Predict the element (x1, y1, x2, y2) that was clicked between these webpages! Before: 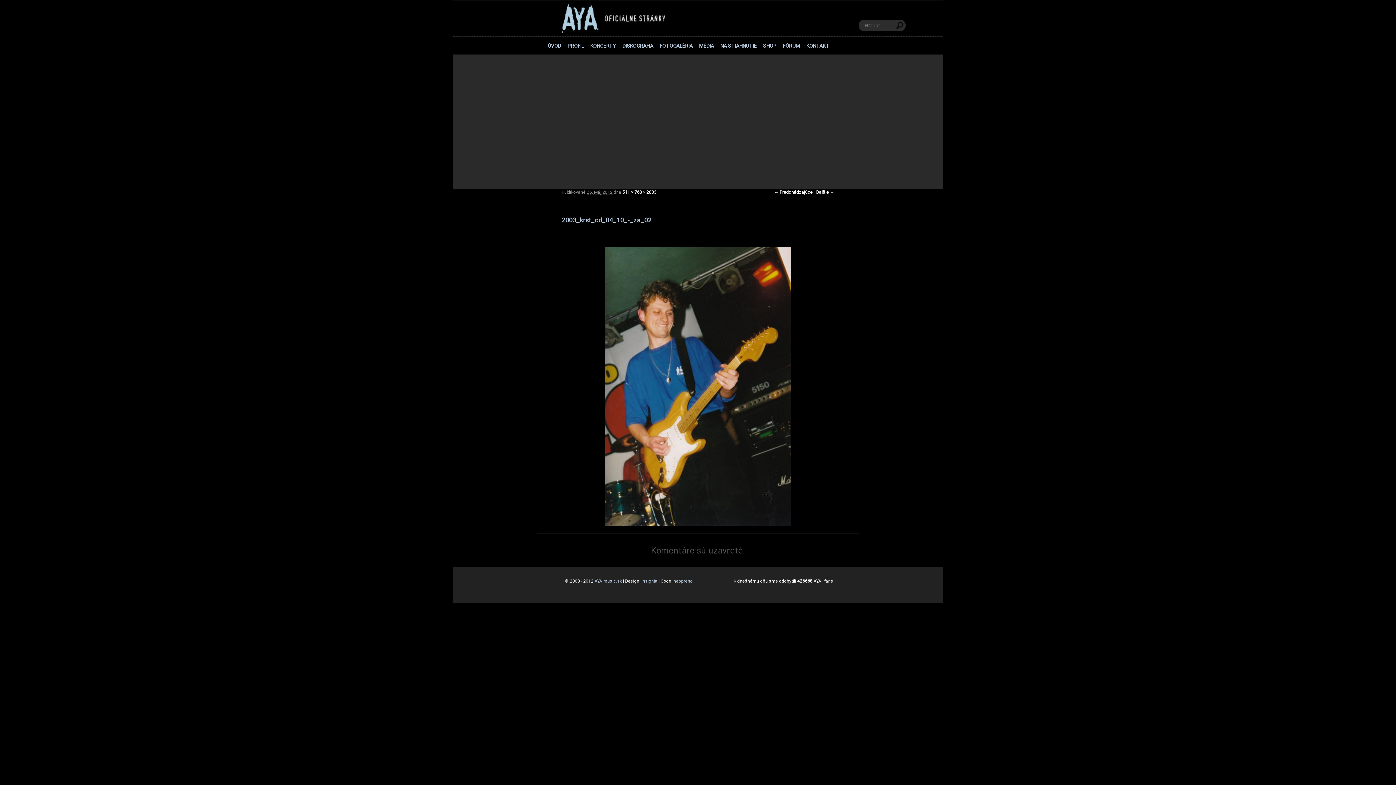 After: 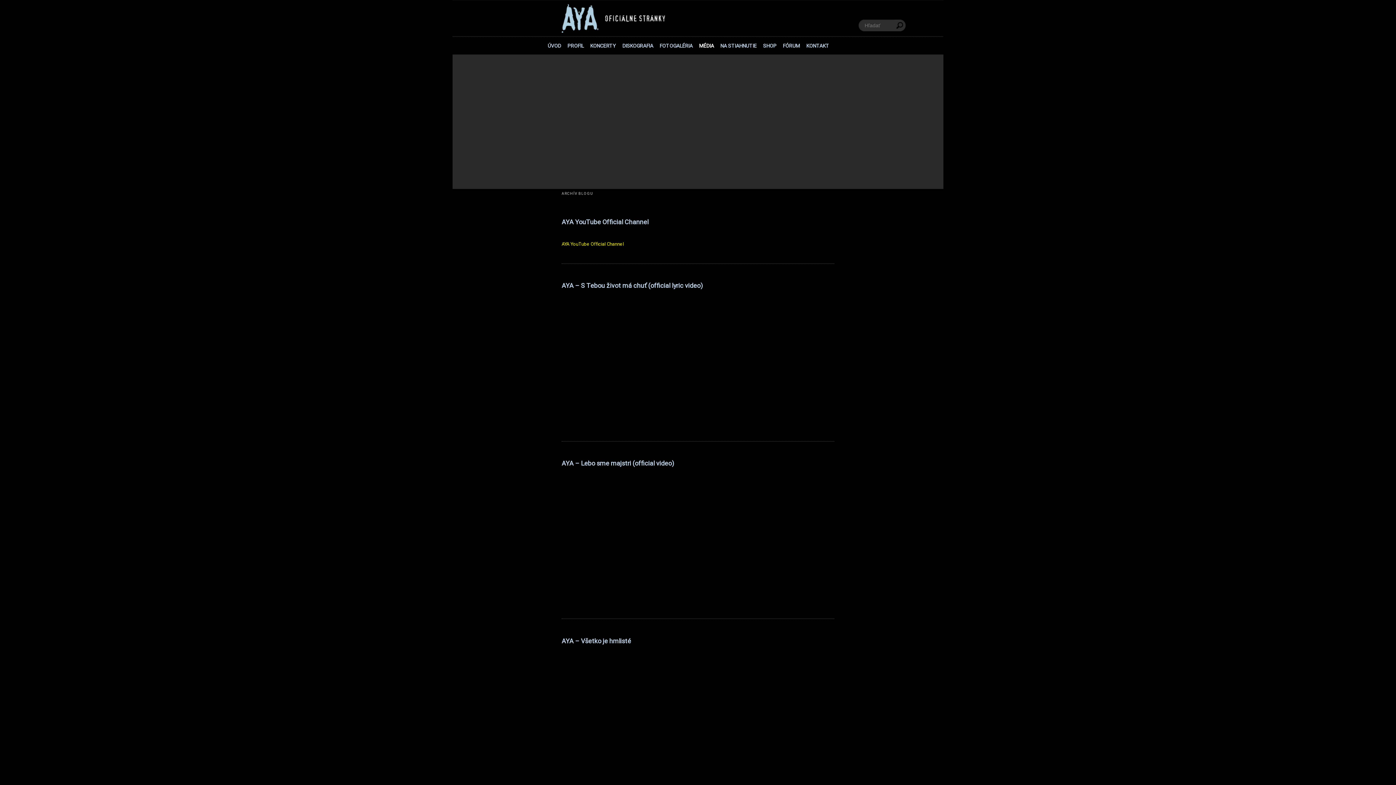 Action: bbox: (696, 41, 717, 49) label: MÉDIA